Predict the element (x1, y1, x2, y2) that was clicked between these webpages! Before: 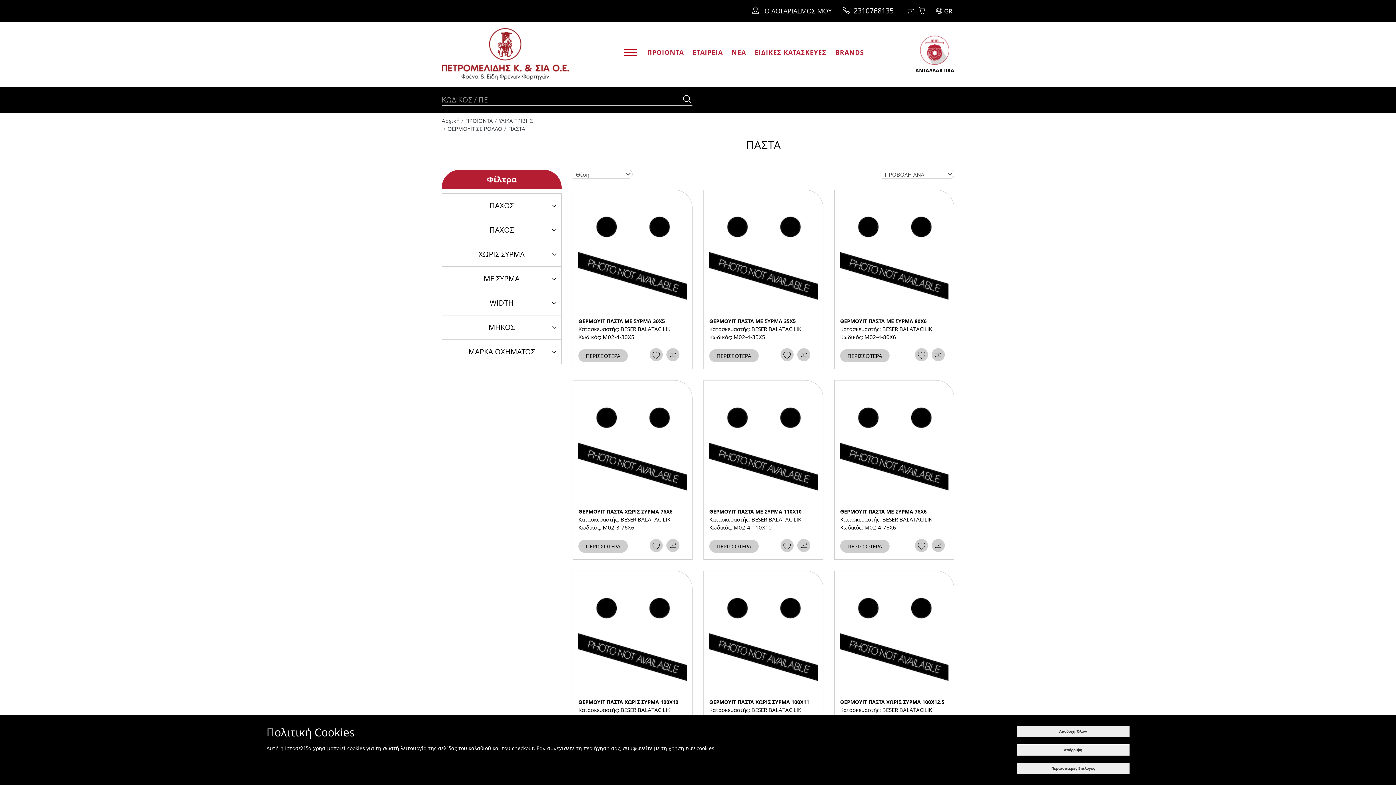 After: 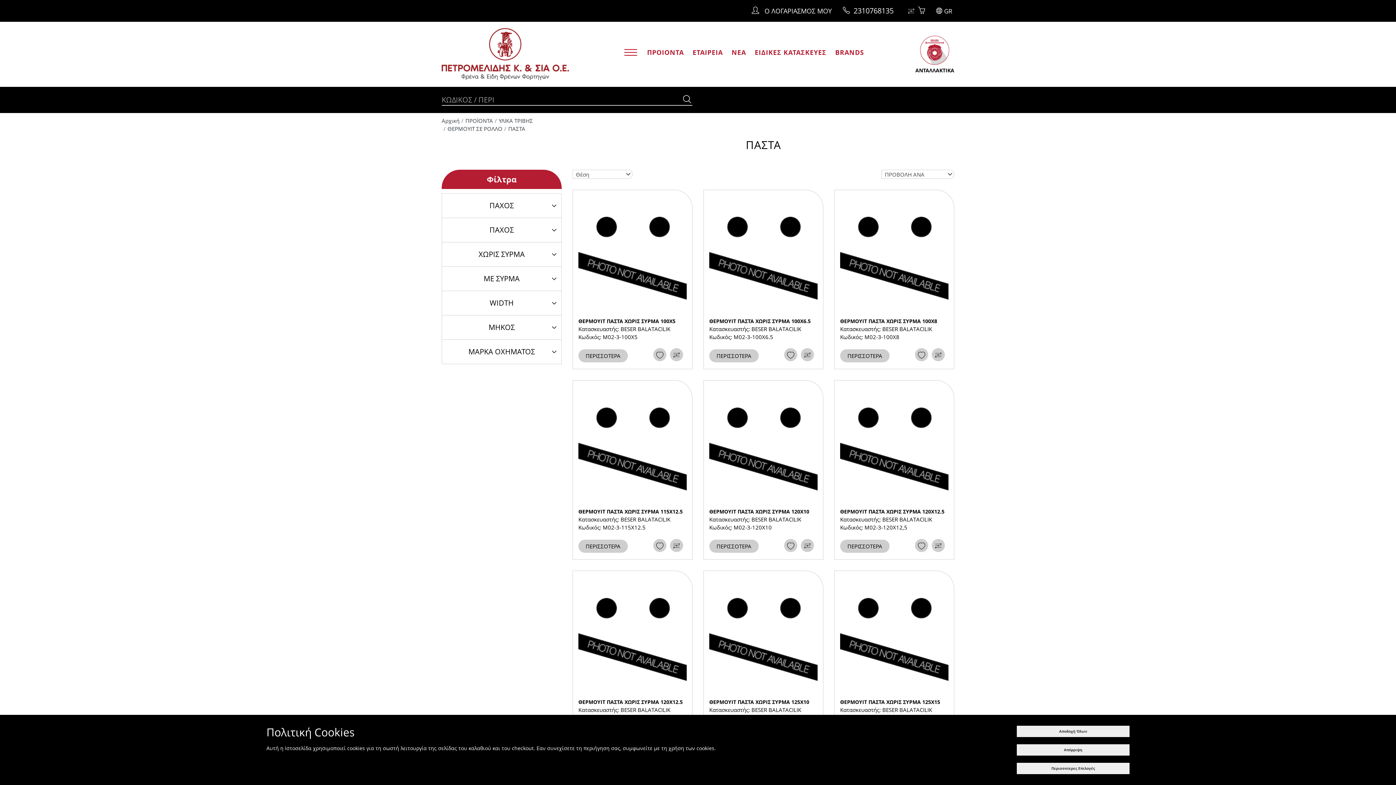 Action: bbox: (947, 780, 952, 789)